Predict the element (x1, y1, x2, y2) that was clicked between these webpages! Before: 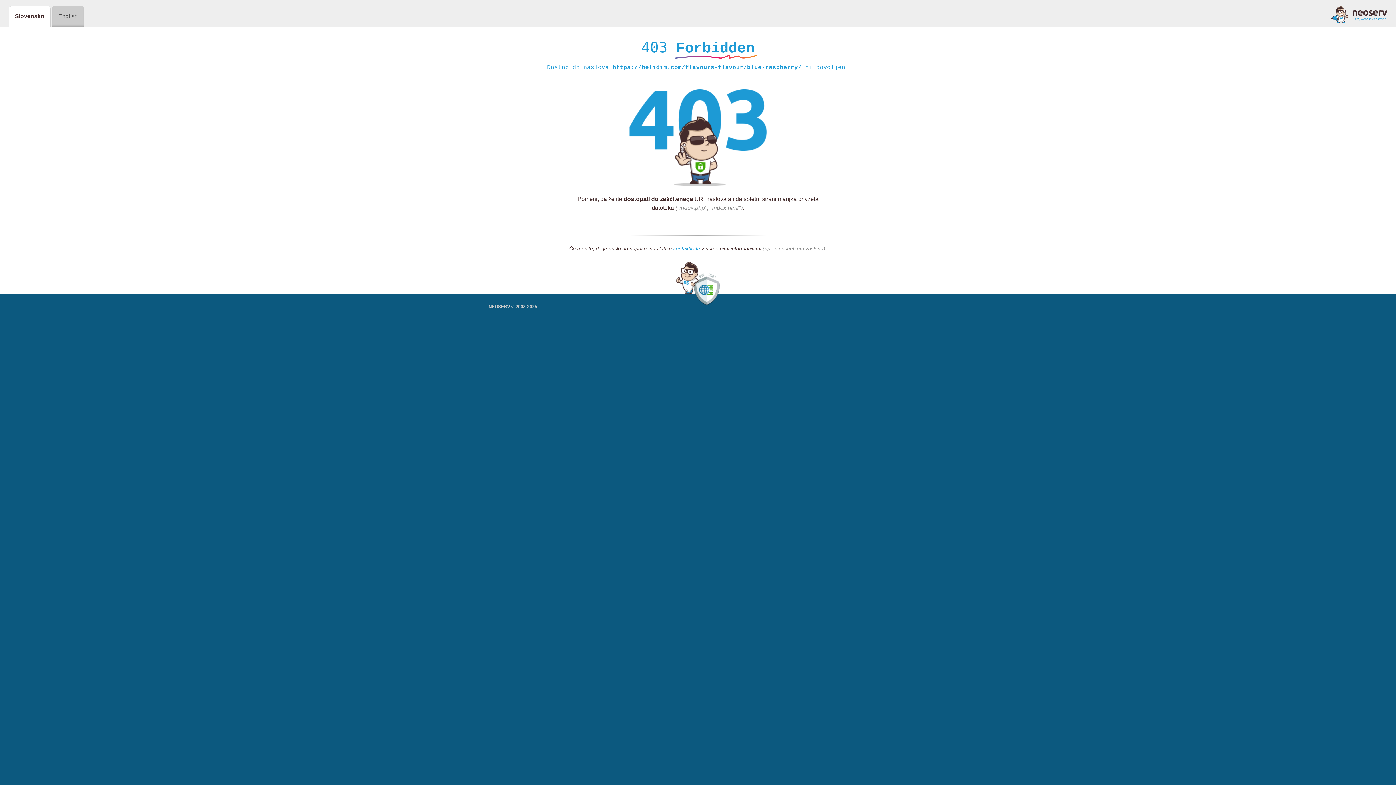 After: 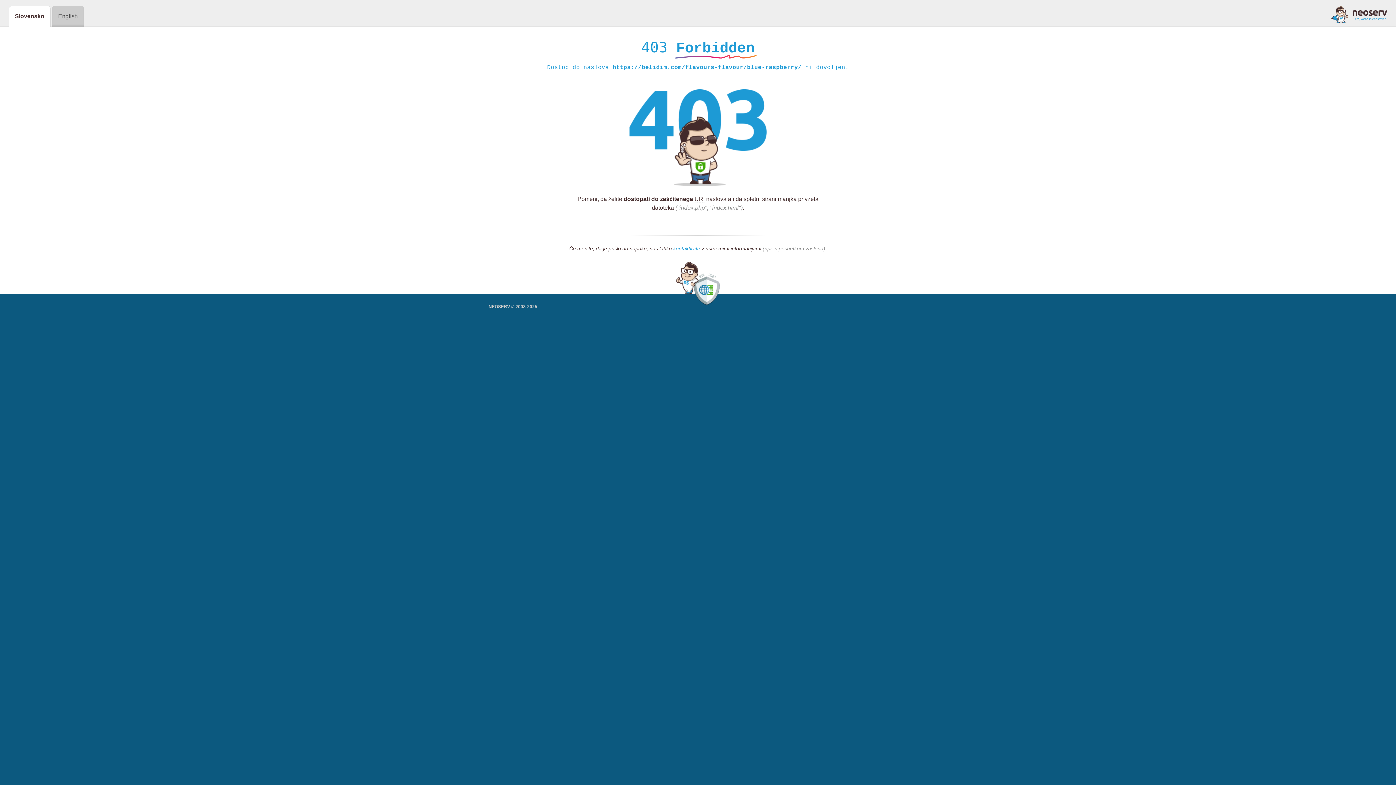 Action: label: kontaktirate bbox: (673, 245, 700, 252)